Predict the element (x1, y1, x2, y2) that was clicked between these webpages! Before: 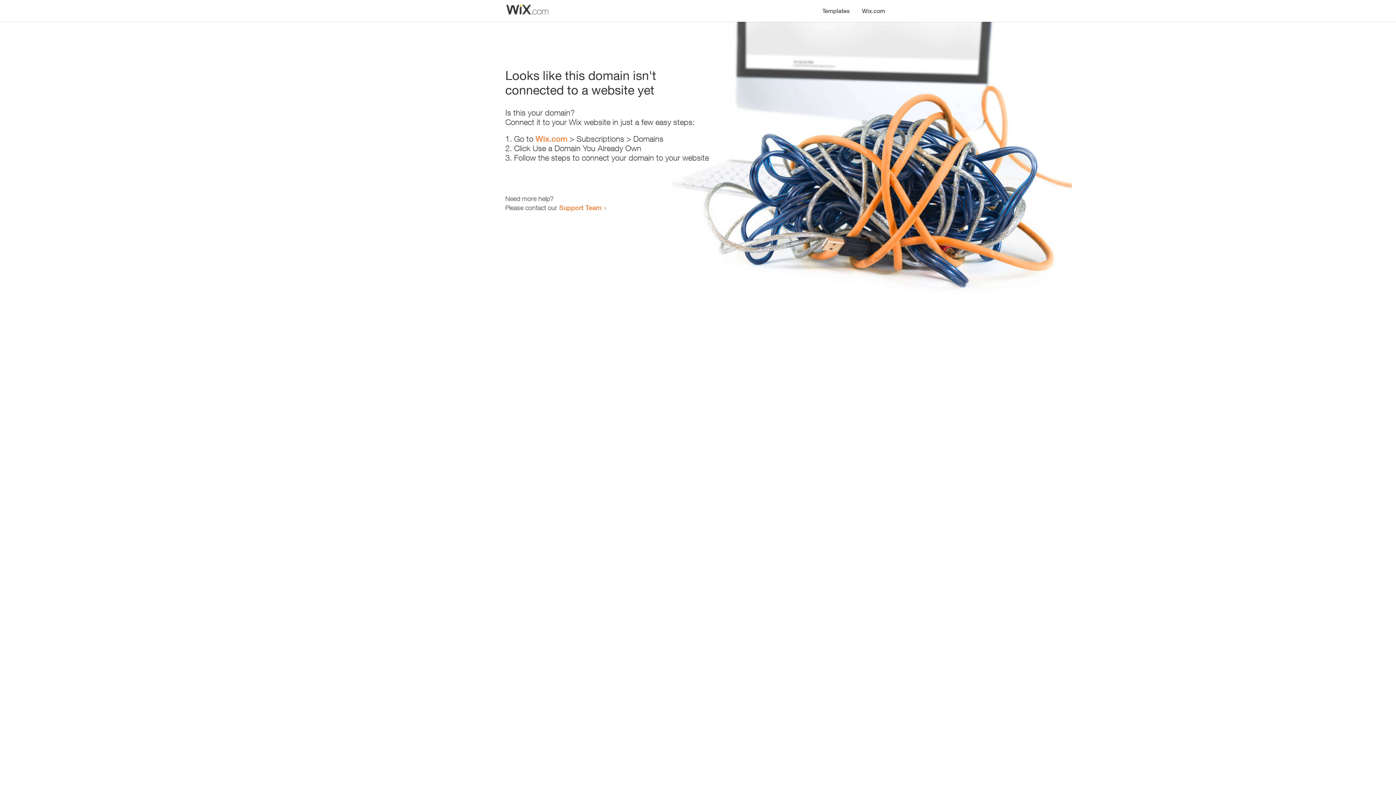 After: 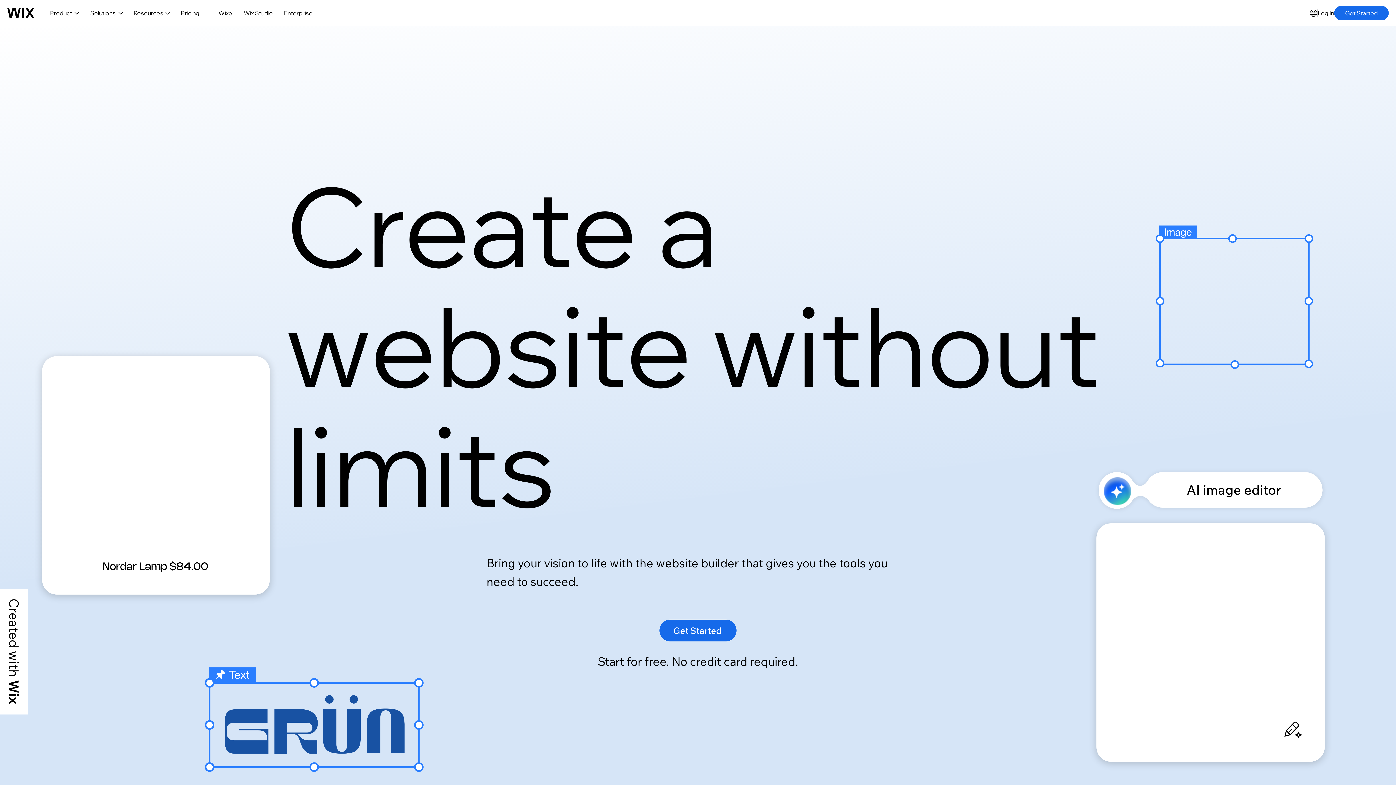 Action: label: Wix.com bbox: (535, 134, 567, 143)